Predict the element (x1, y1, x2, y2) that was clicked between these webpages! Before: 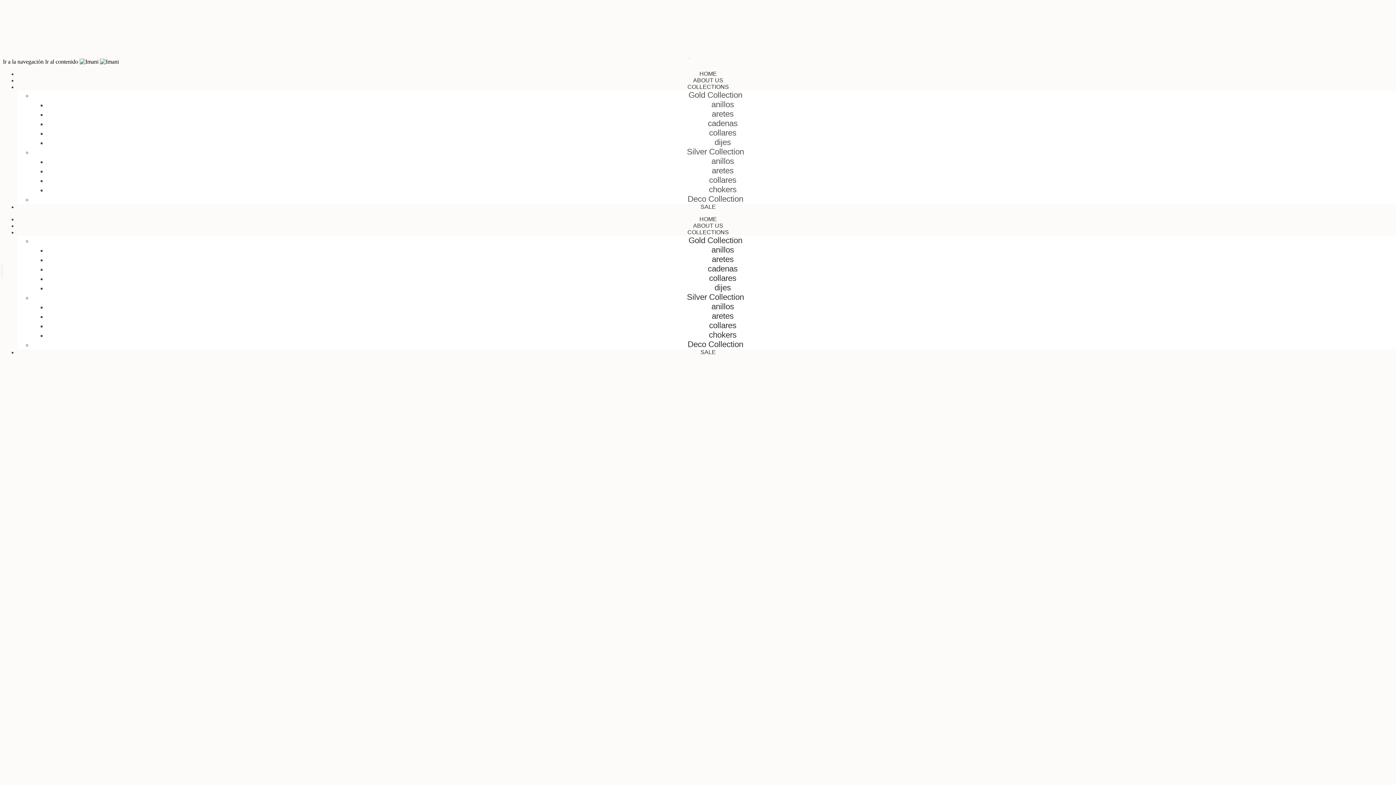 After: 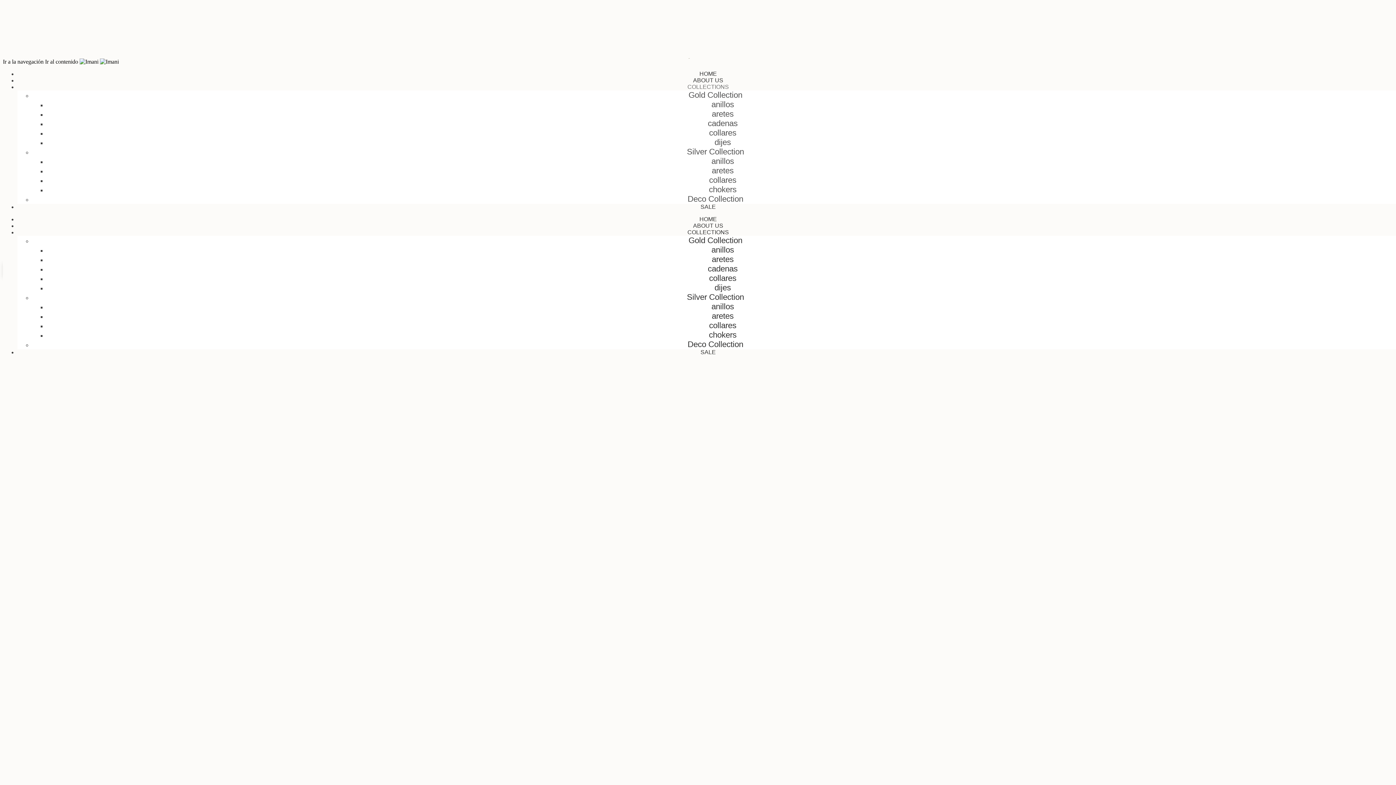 Action: bbox: (687, 74, 729, 99) label: COLLECTIONS